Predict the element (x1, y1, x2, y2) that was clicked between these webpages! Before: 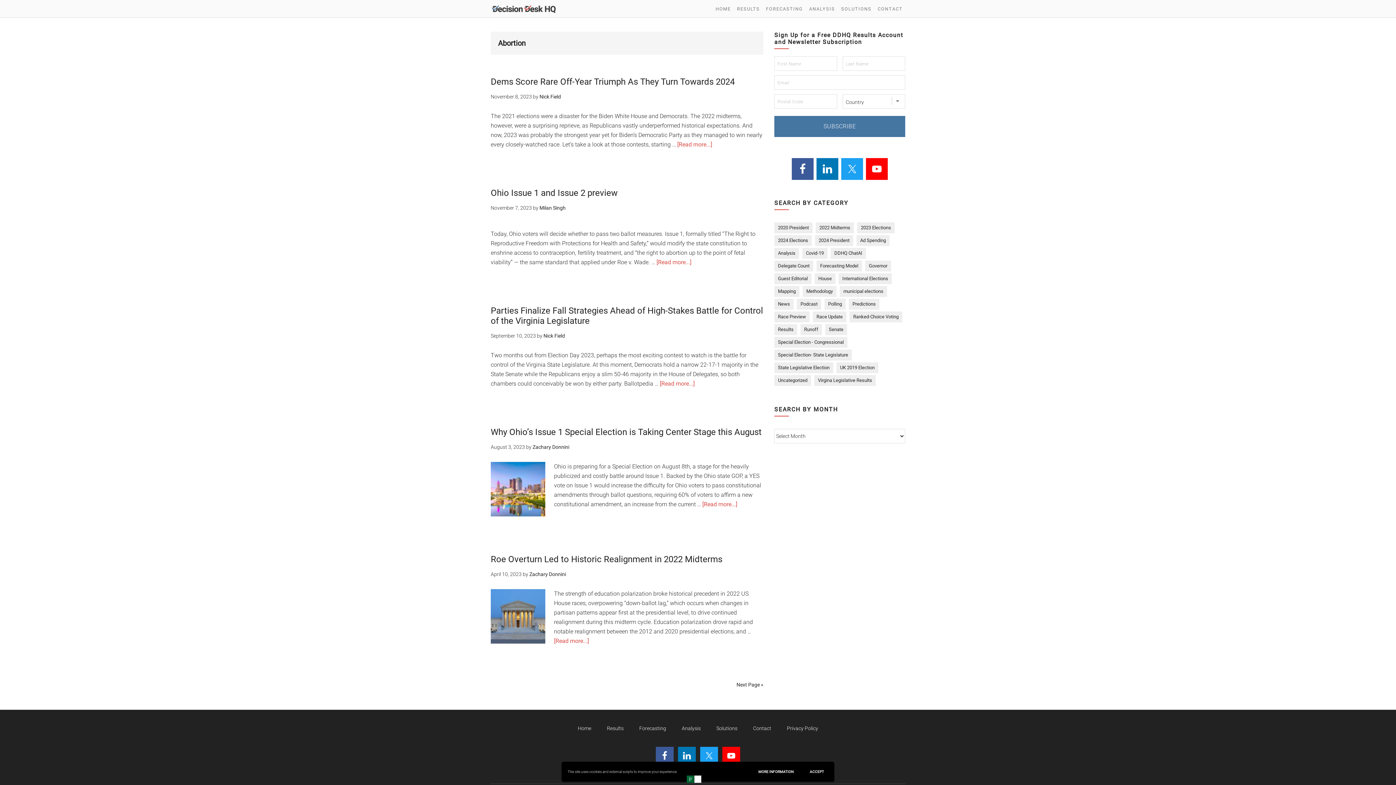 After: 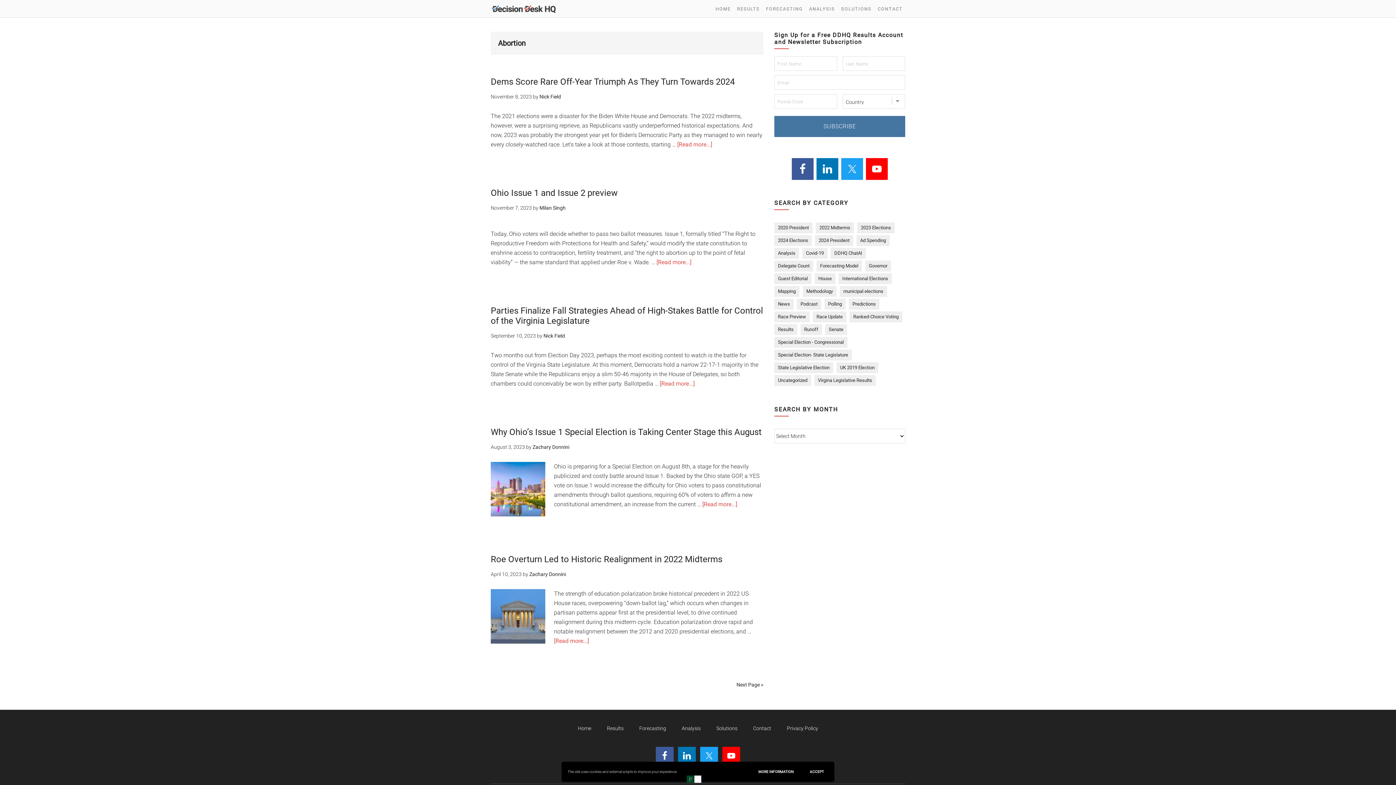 Action: bbox: (819, 777, 826, 784)